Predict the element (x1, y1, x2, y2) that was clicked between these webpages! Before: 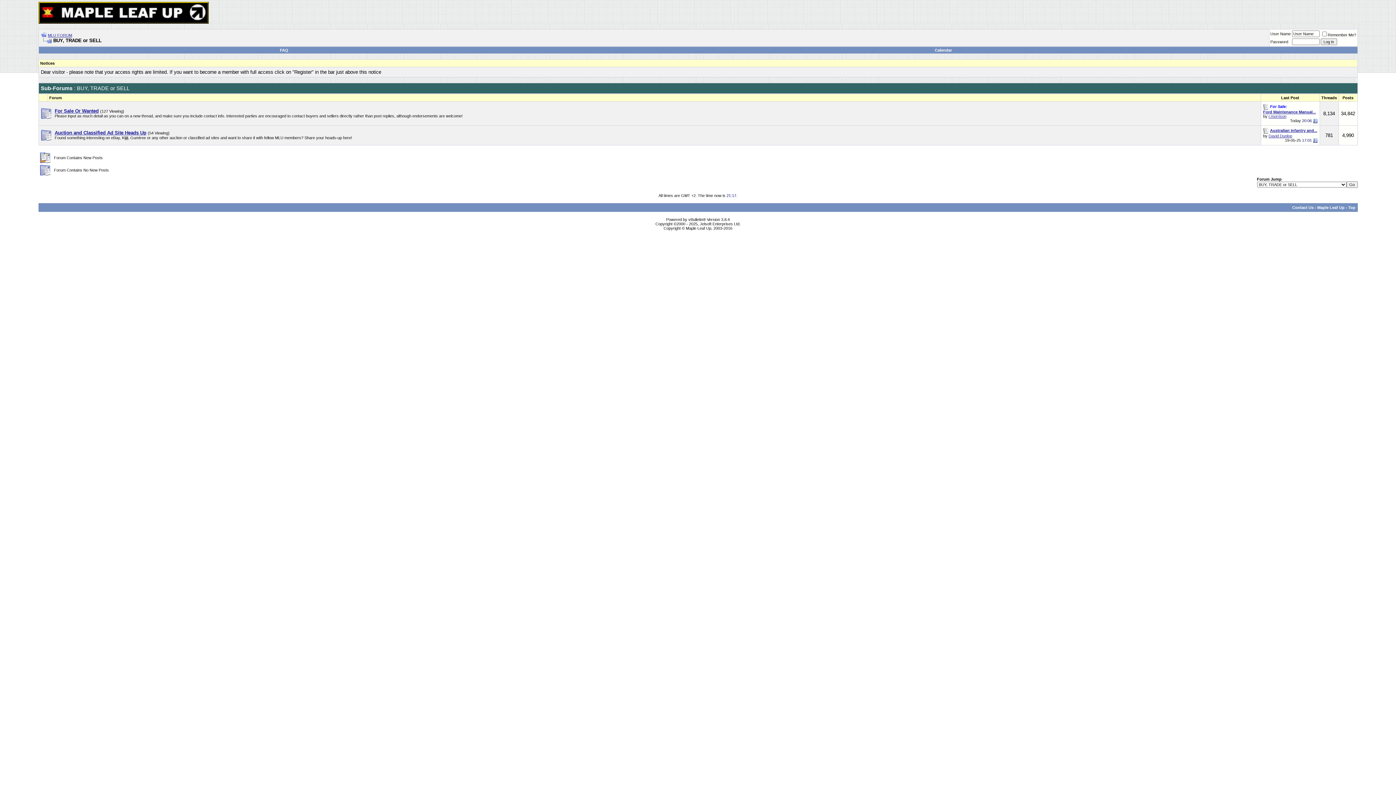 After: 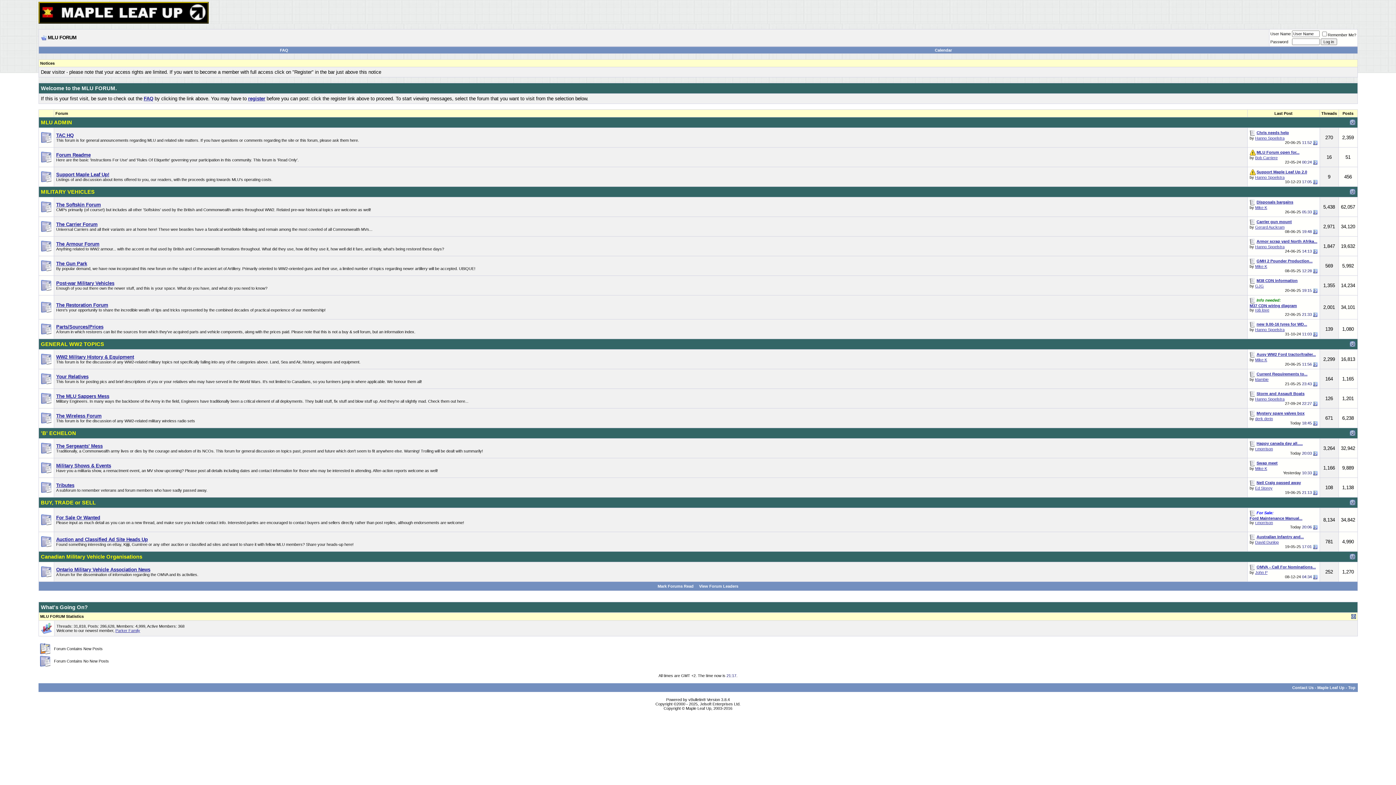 Action: bbox: (38, 19, 208, 24)